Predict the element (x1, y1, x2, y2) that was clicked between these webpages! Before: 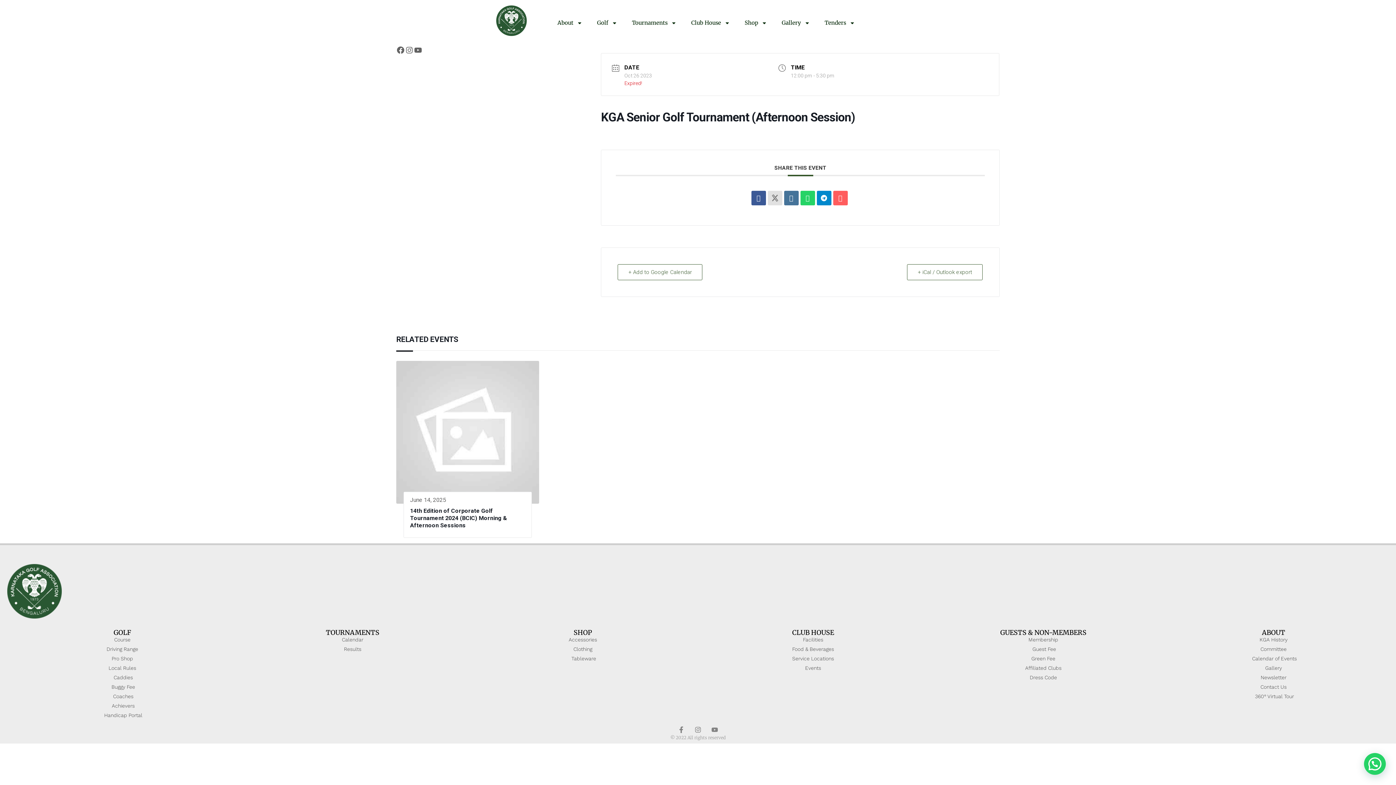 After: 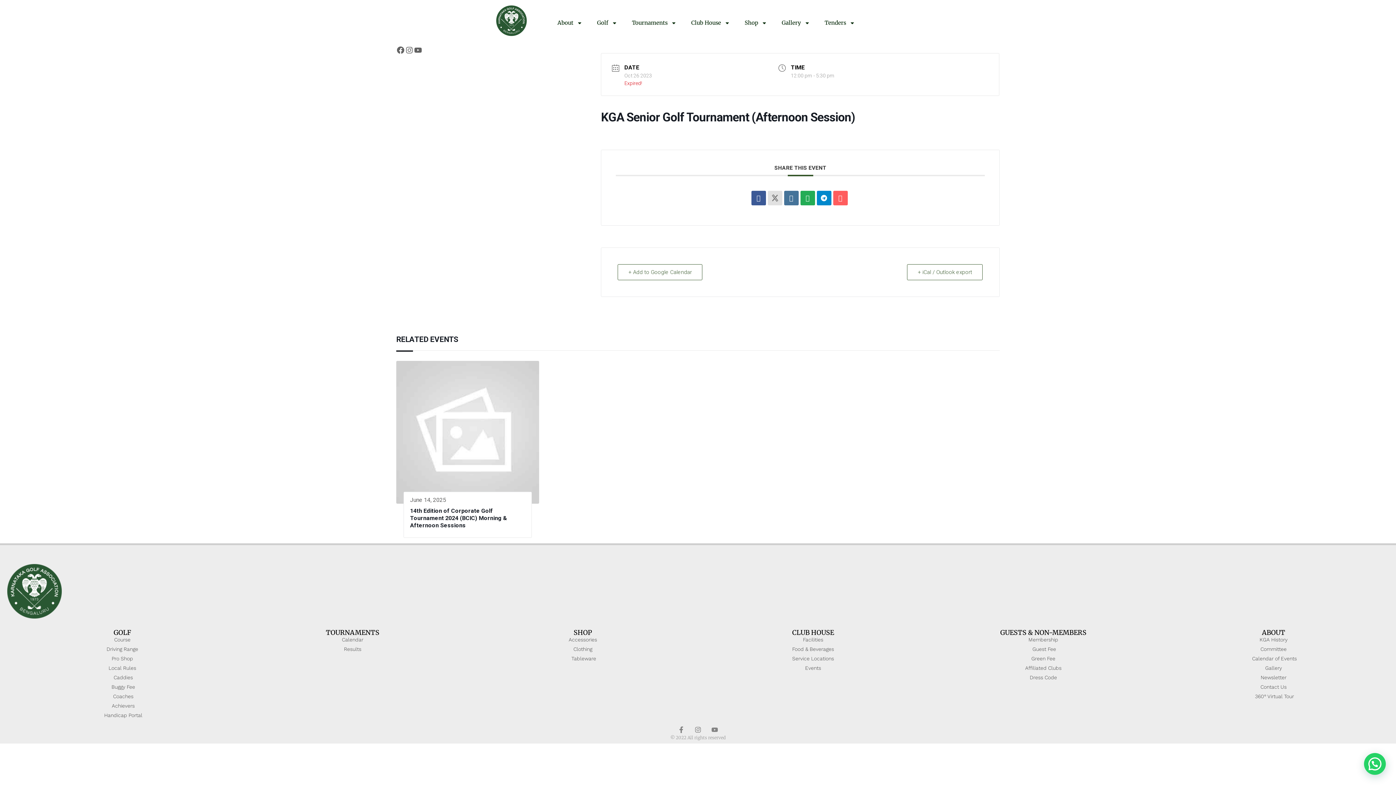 Action: bbox: (800, 190, 815, 205)